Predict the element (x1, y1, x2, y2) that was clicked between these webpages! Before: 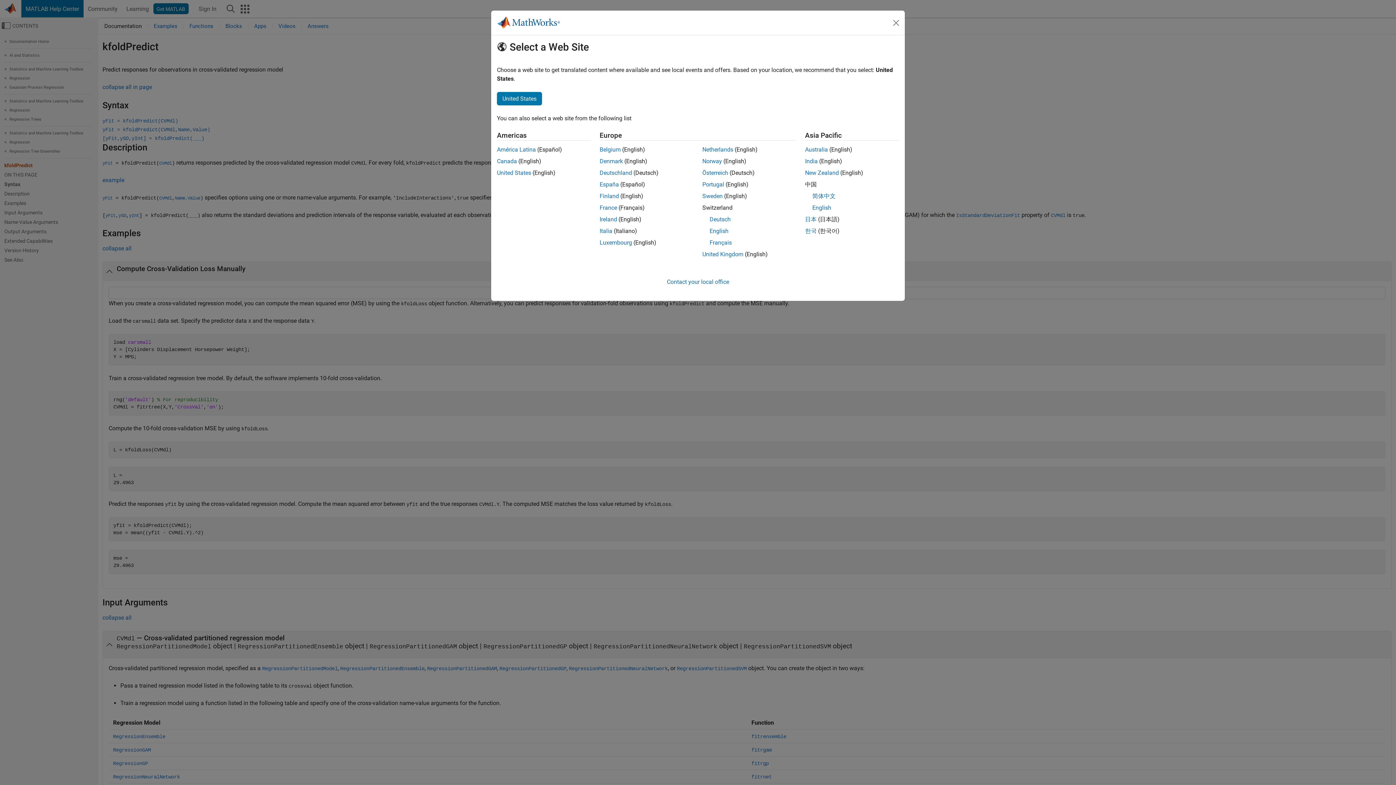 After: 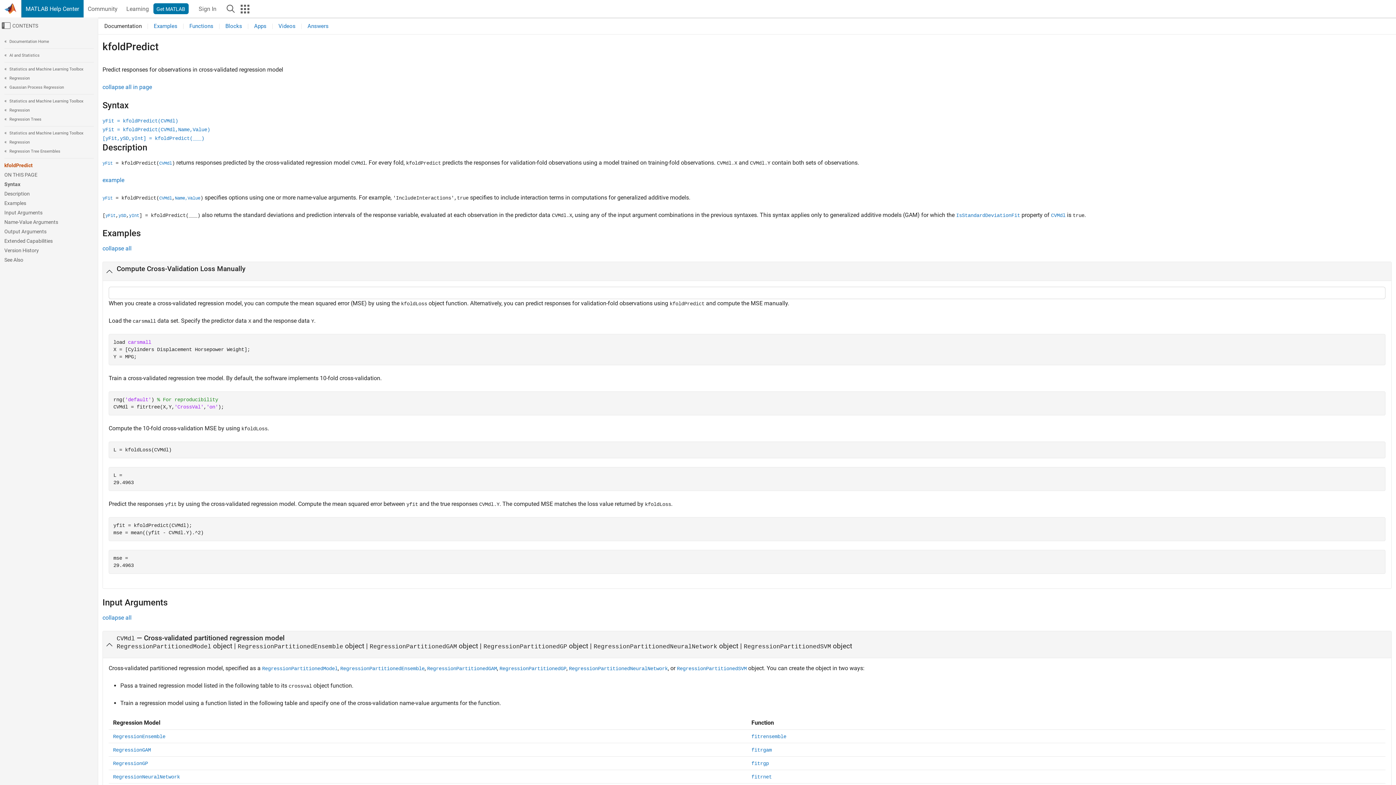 Action: bbox: (812, 204, 831, 211) label: English